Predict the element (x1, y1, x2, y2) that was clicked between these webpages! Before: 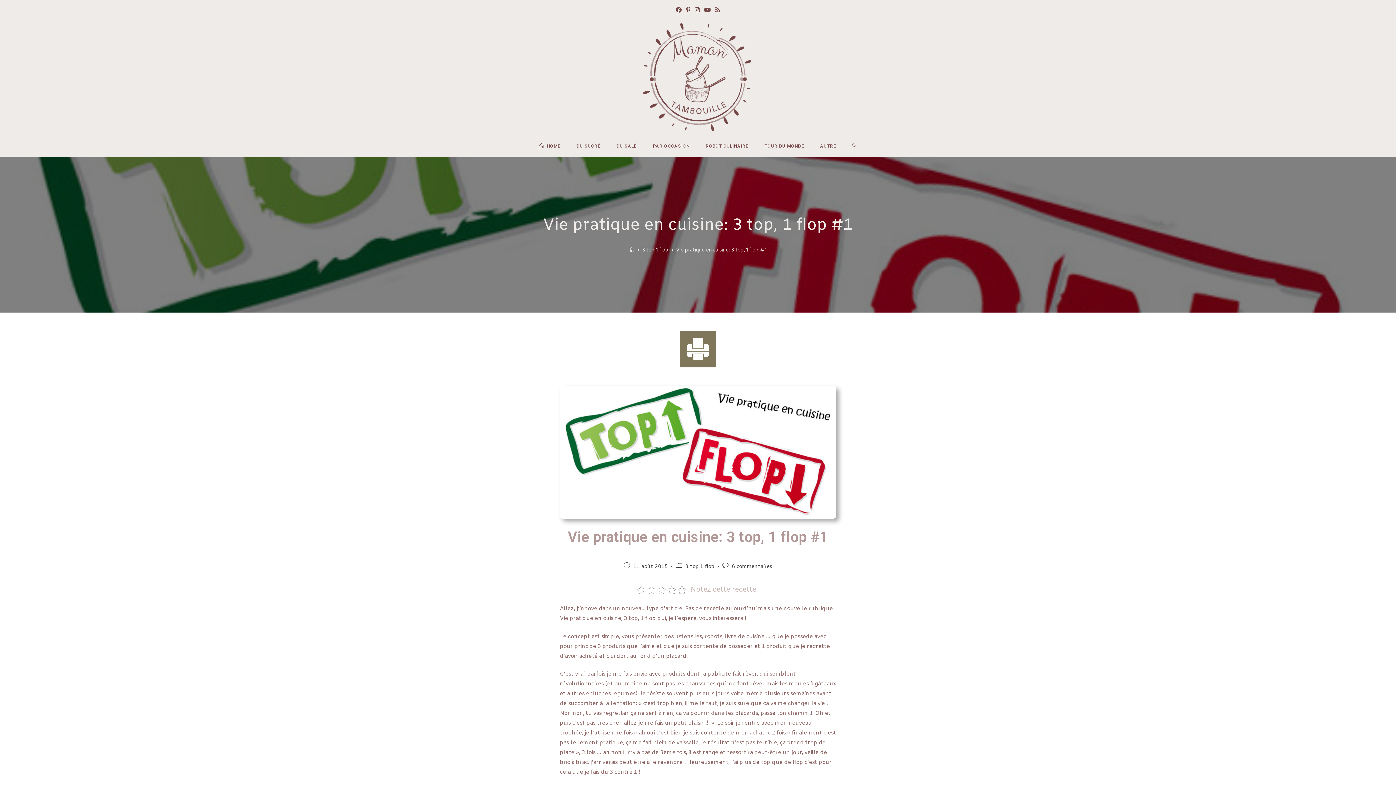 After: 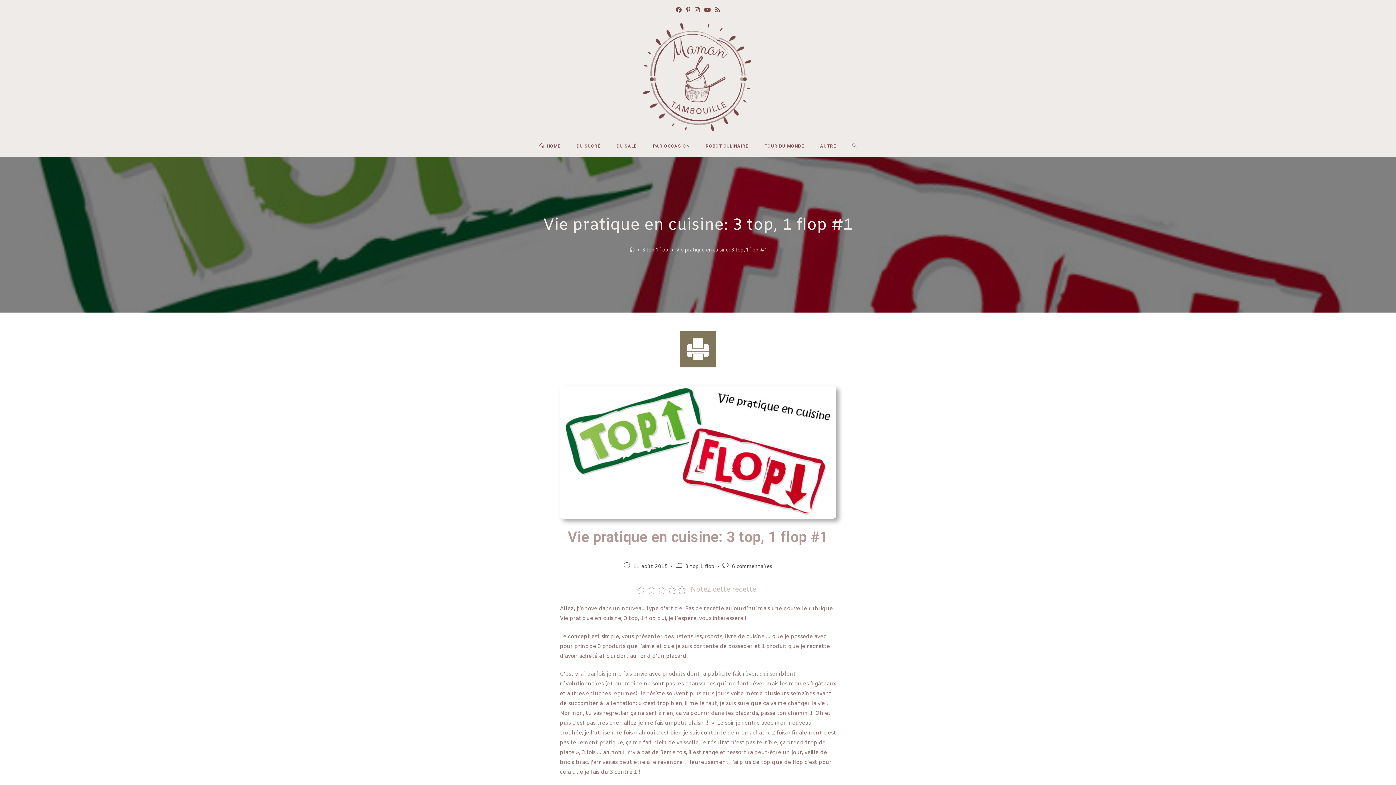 Action: label: Vie pratique en cuisine: 3 top, 1 flop #1 bbox: (676, 246, 766, 252)